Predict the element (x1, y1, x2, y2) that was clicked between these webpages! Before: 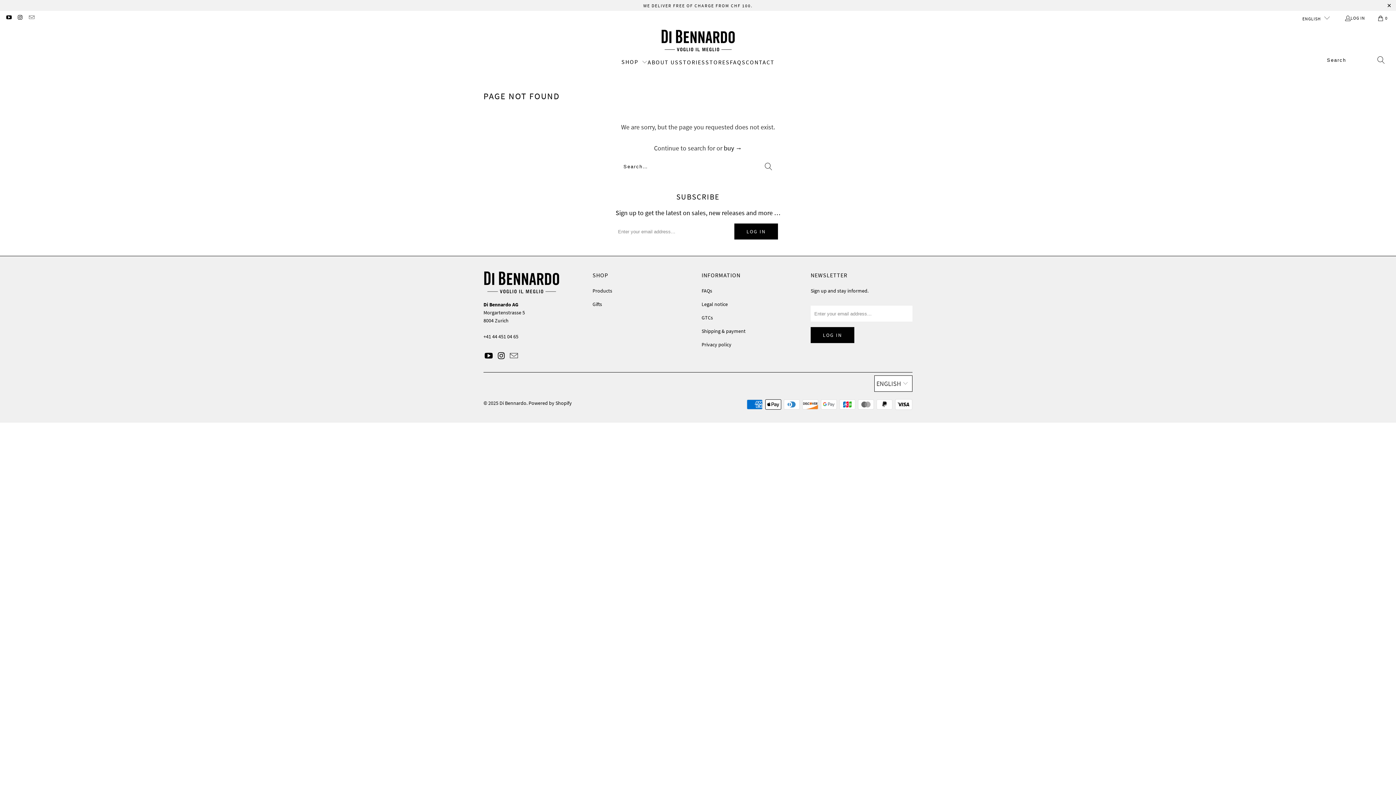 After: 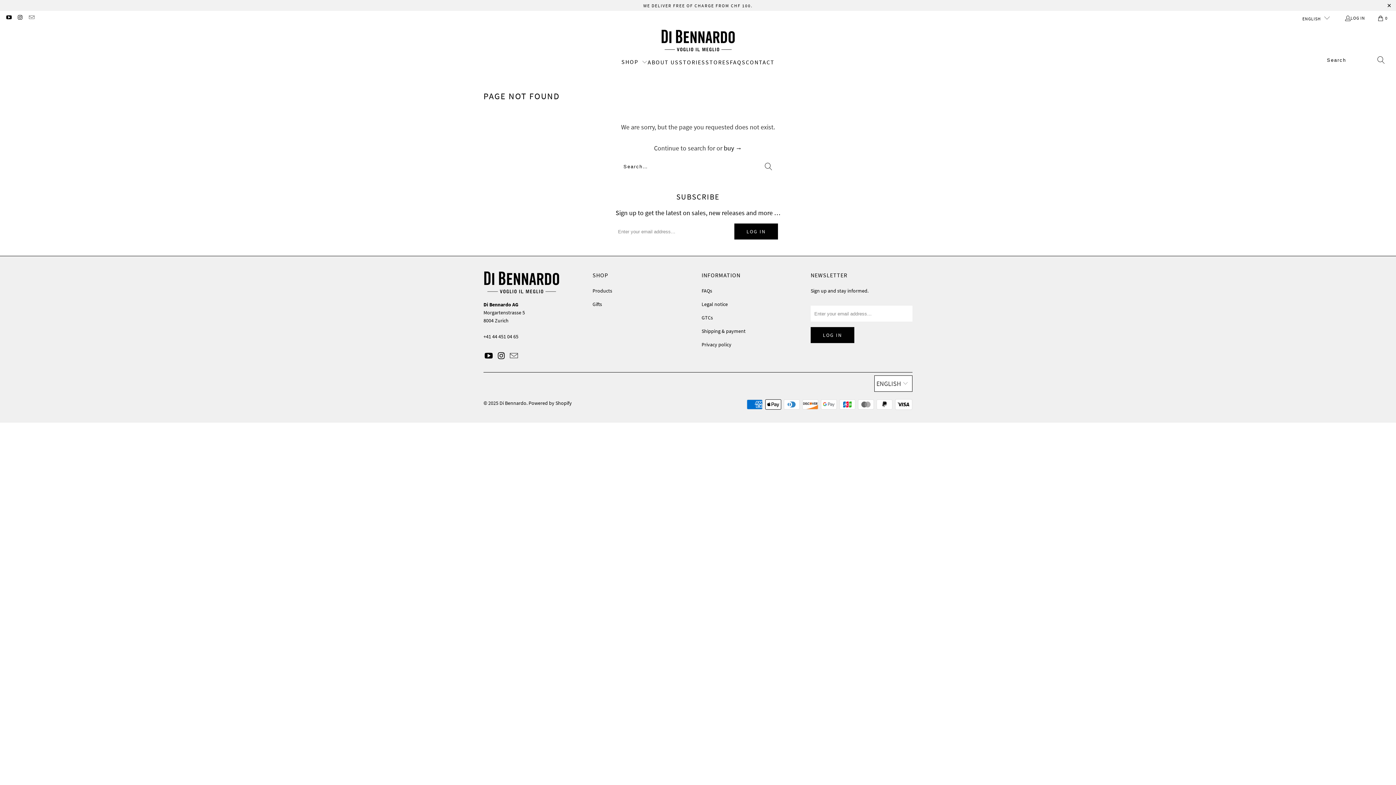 Action: bbox: (28, 15, 34, 20)